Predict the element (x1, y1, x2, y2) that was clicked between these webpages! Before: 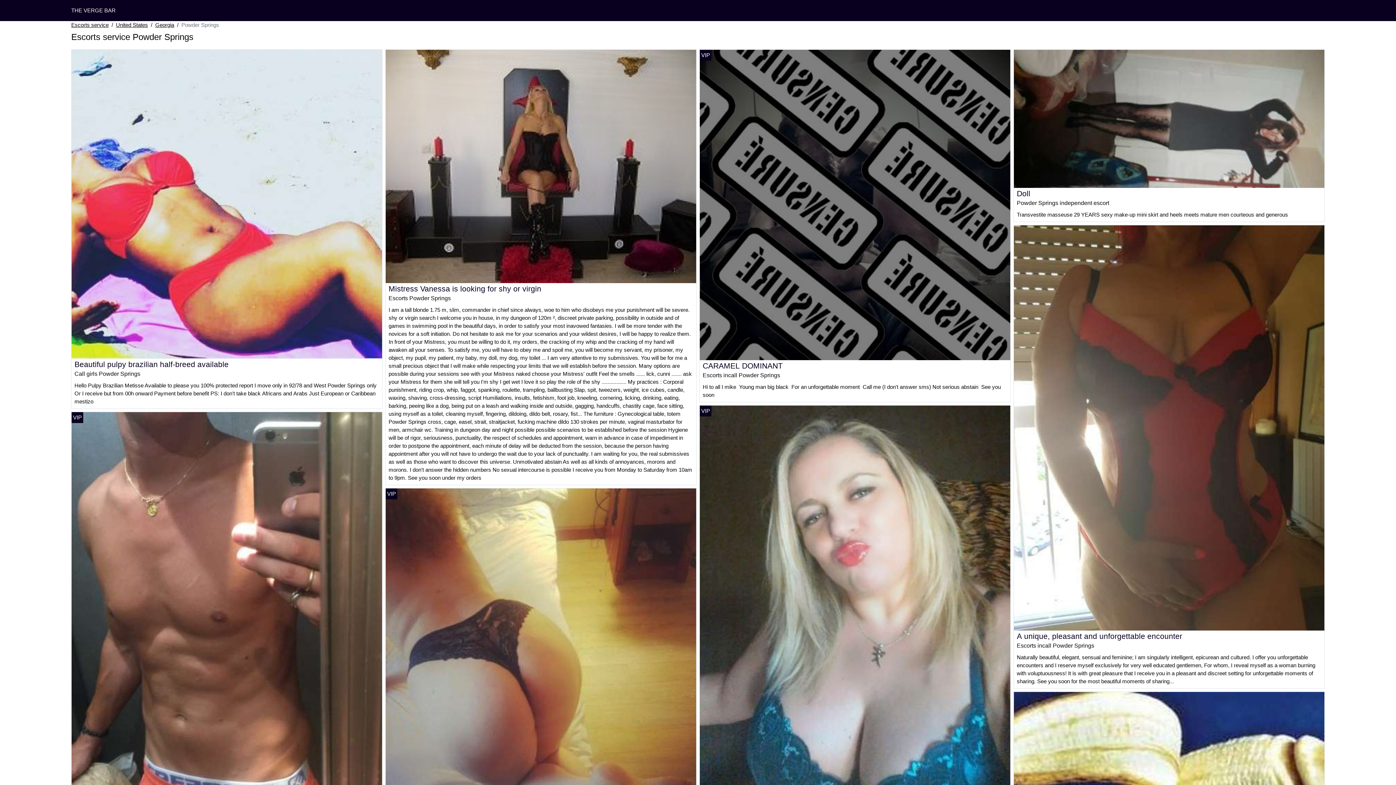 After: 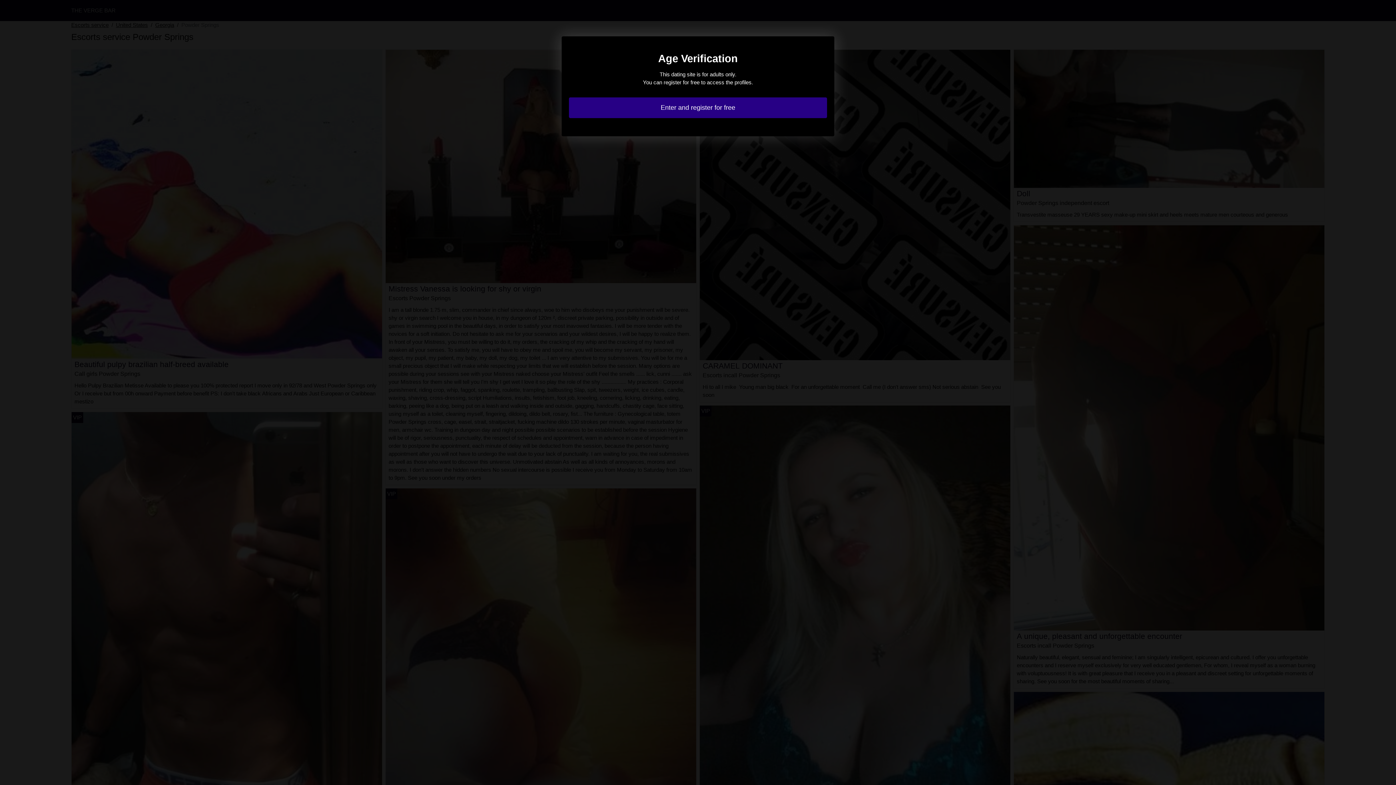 Action: label: Beautiful pulpy brazilian half-breed available bbox: (74, 360, 228, 368)